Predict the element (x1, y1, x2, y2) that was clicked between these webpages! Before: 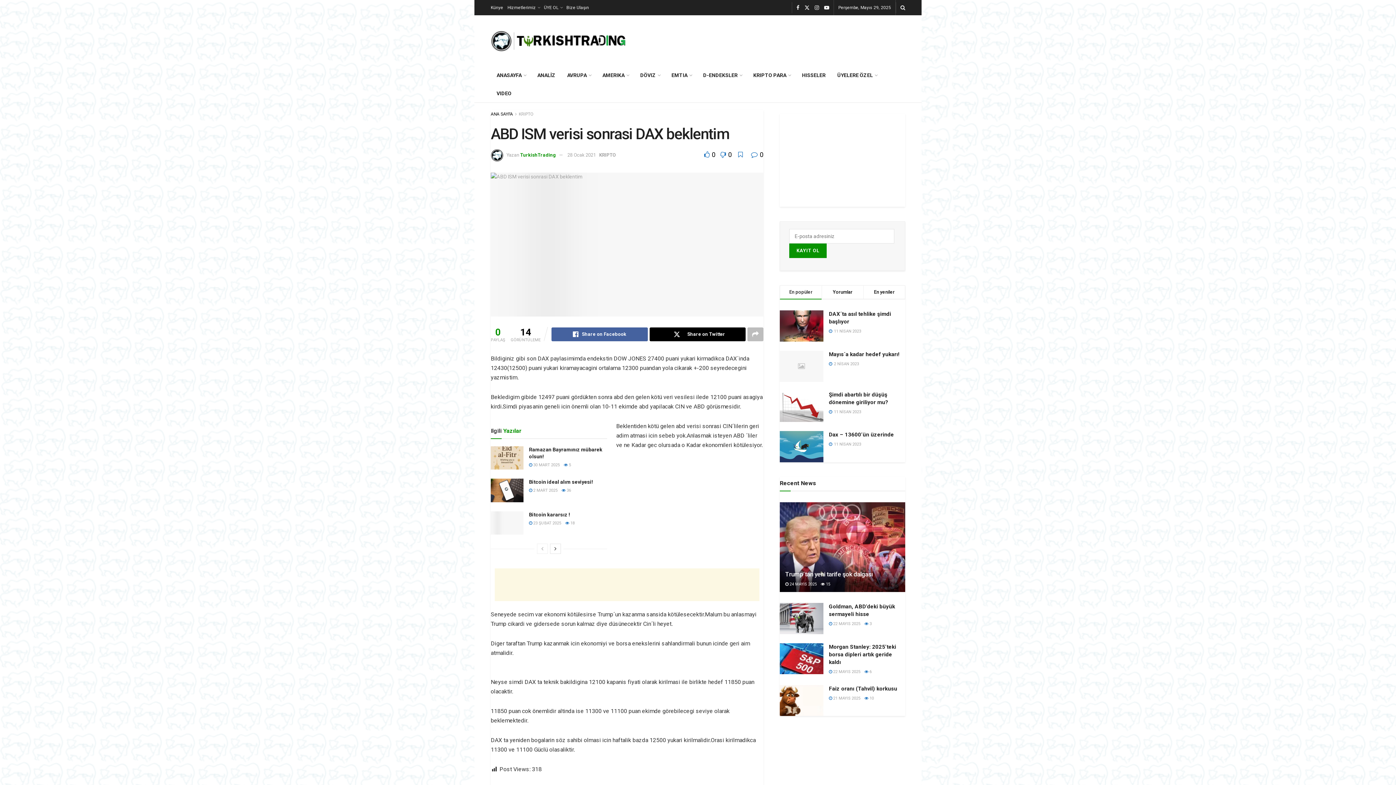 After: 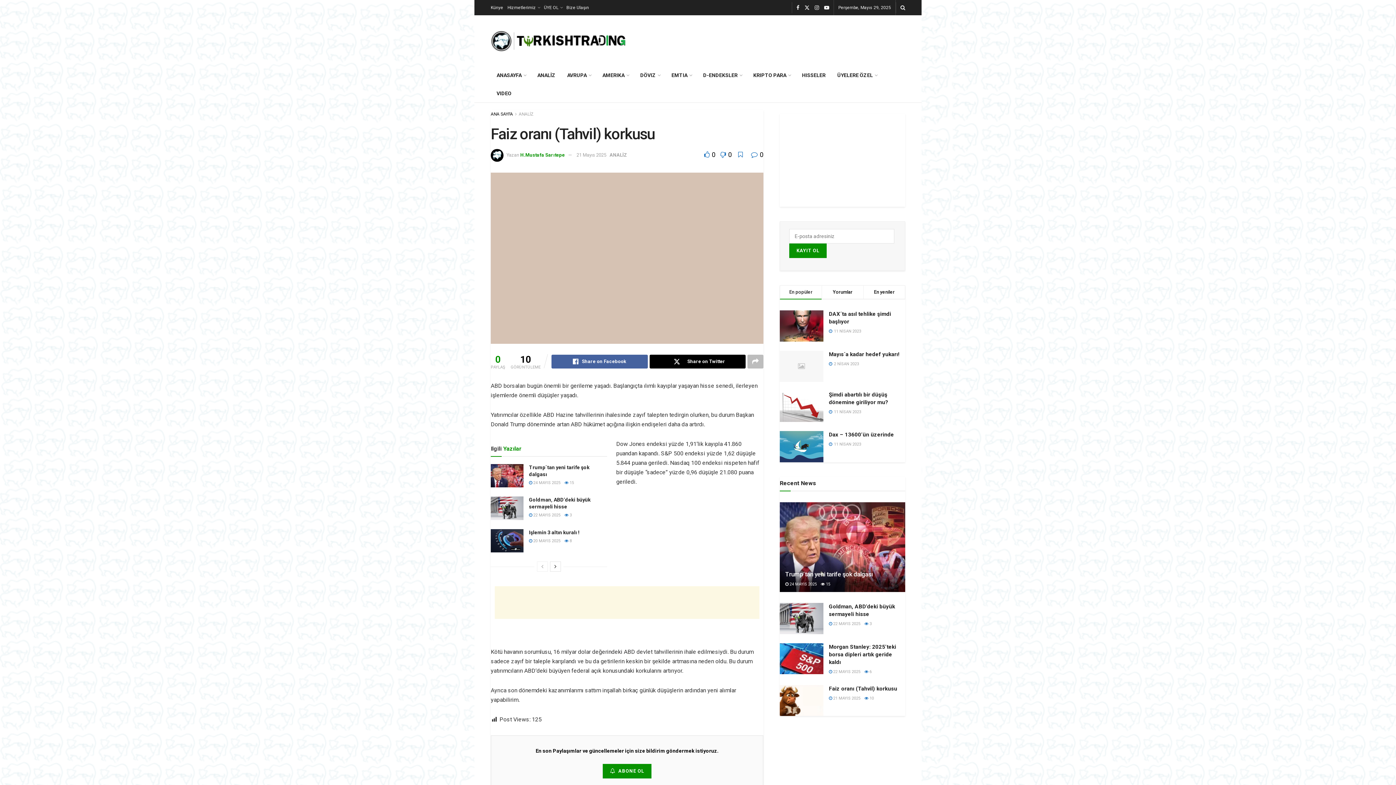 Action: label:  21 MAYIS 2025 bbox: (829, 696, 860, 700)